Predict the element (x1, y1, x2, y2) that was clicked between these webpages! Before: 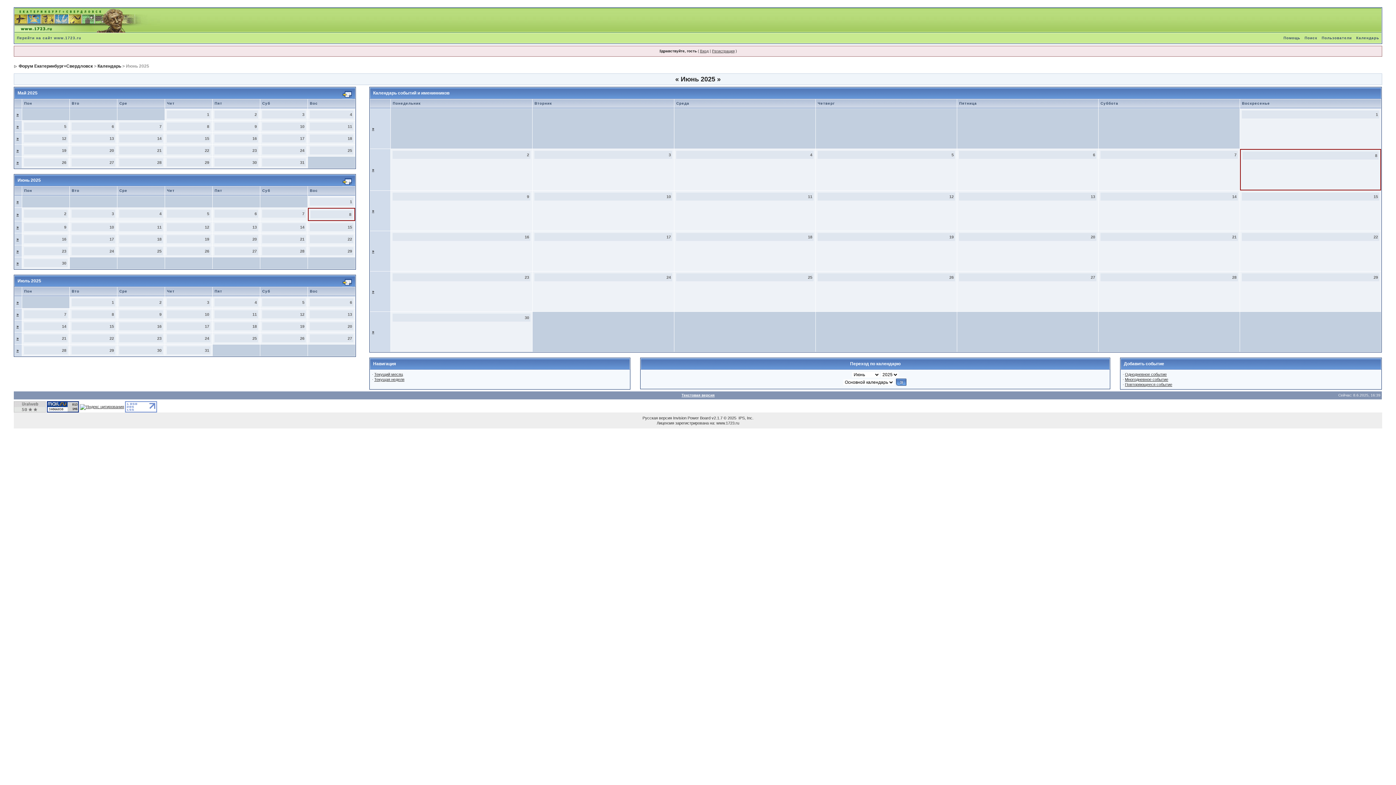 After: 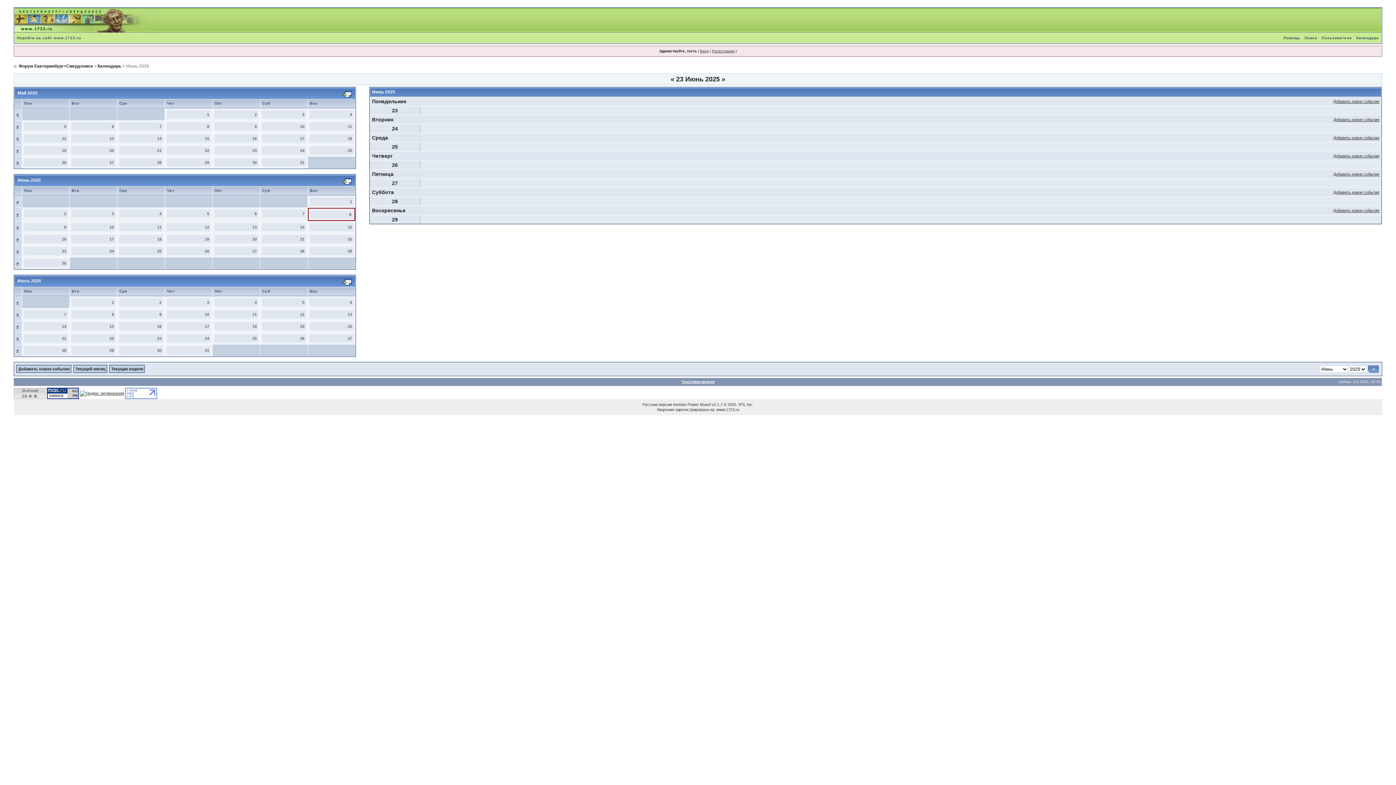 Action: bbox: (16, 249, 18, 253) label: »